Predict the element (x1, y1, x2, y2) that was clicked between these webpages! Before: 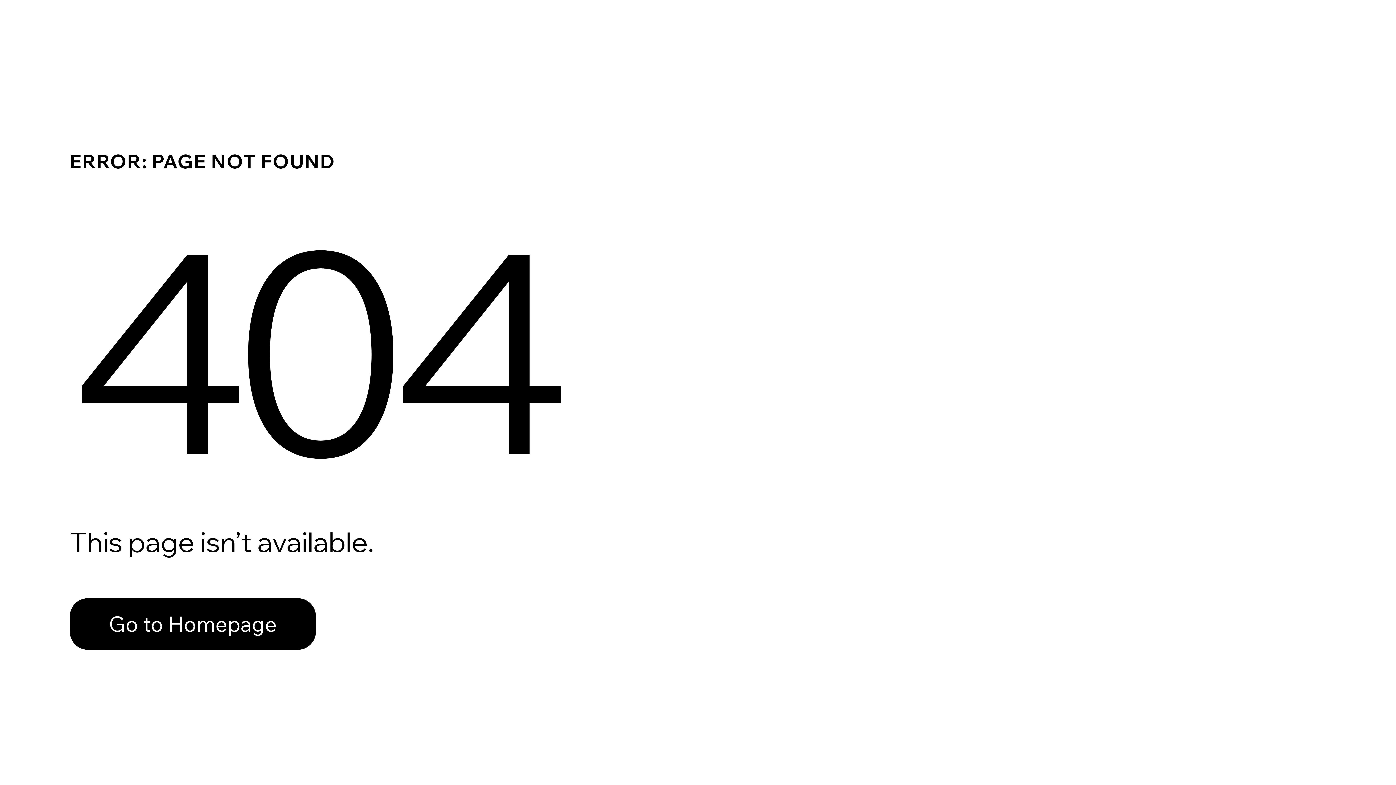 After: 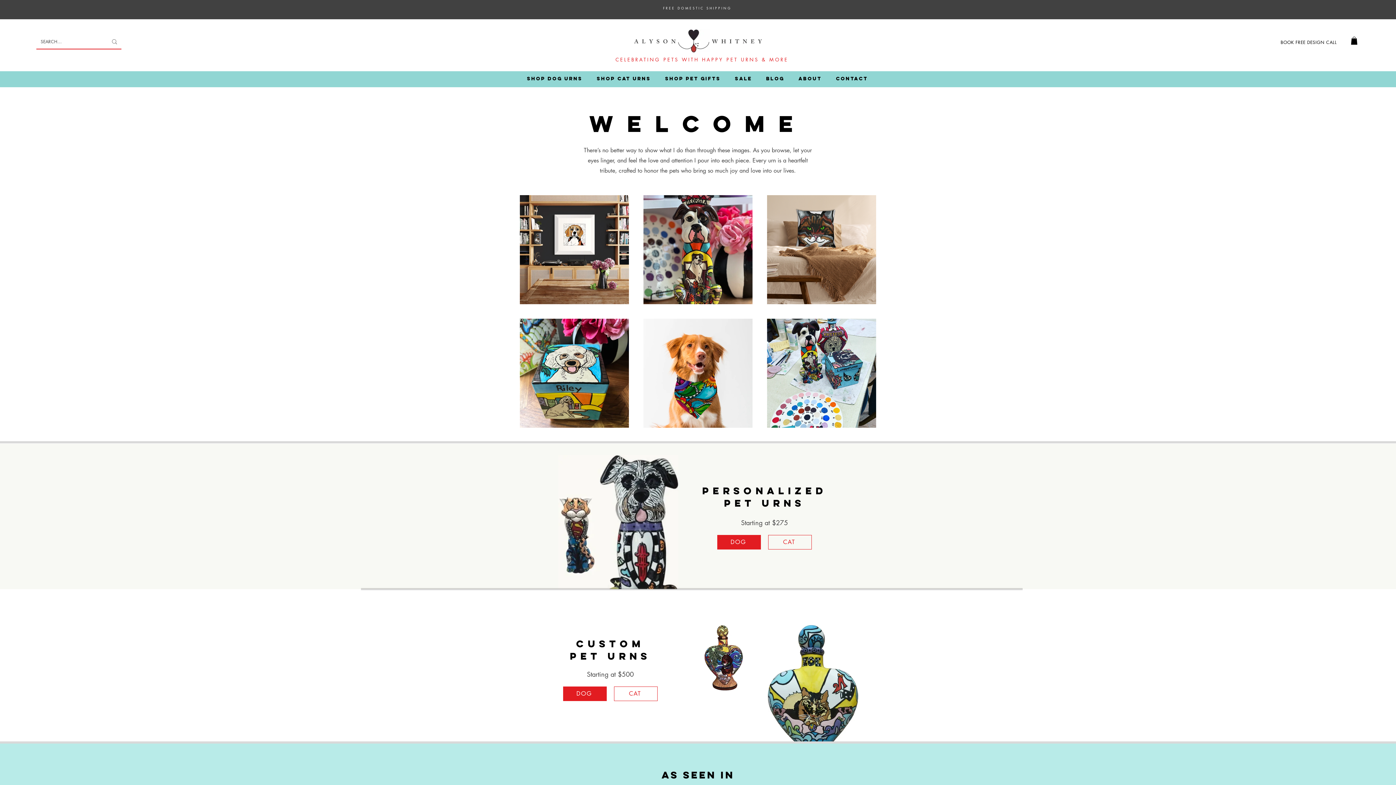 Action: label: Go to Homepage bbox: (69, 582, 768, 659)